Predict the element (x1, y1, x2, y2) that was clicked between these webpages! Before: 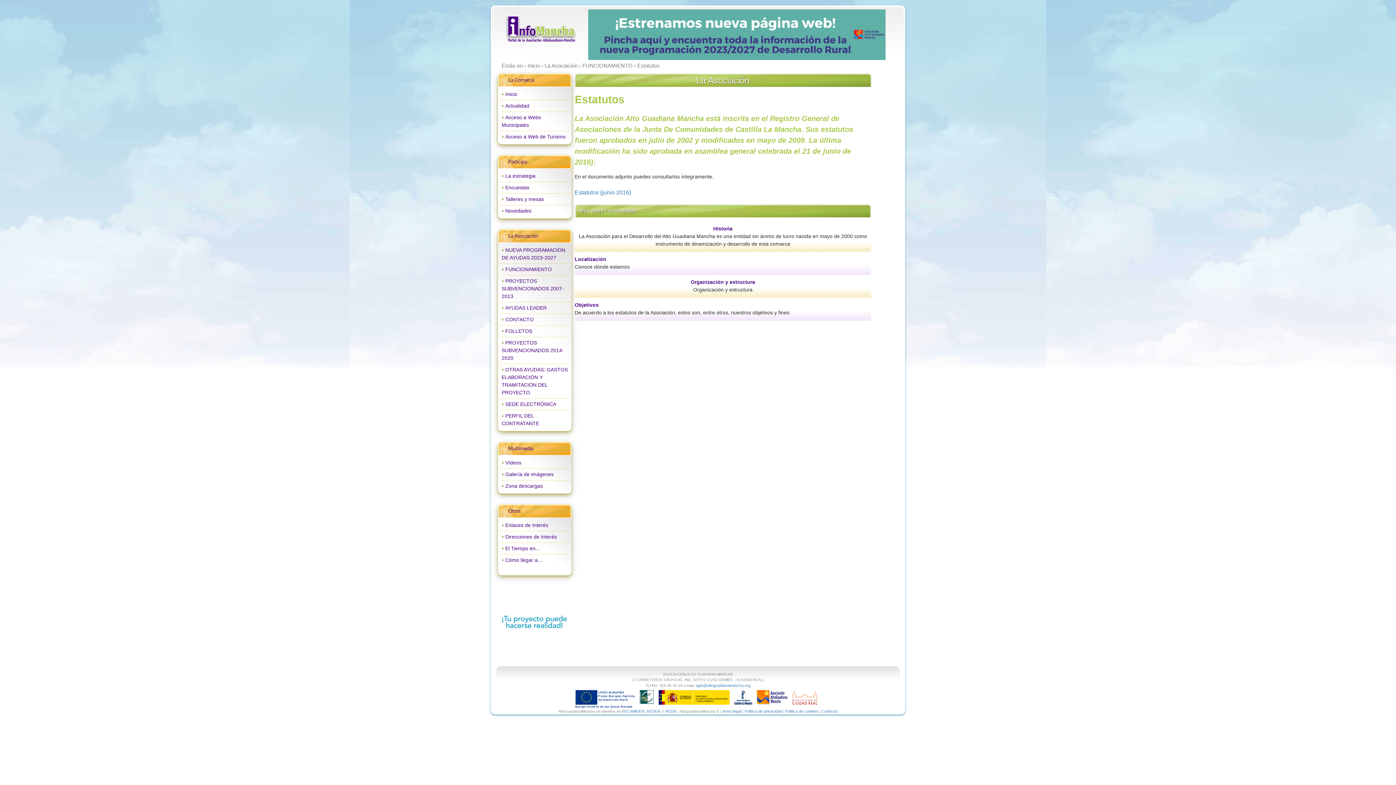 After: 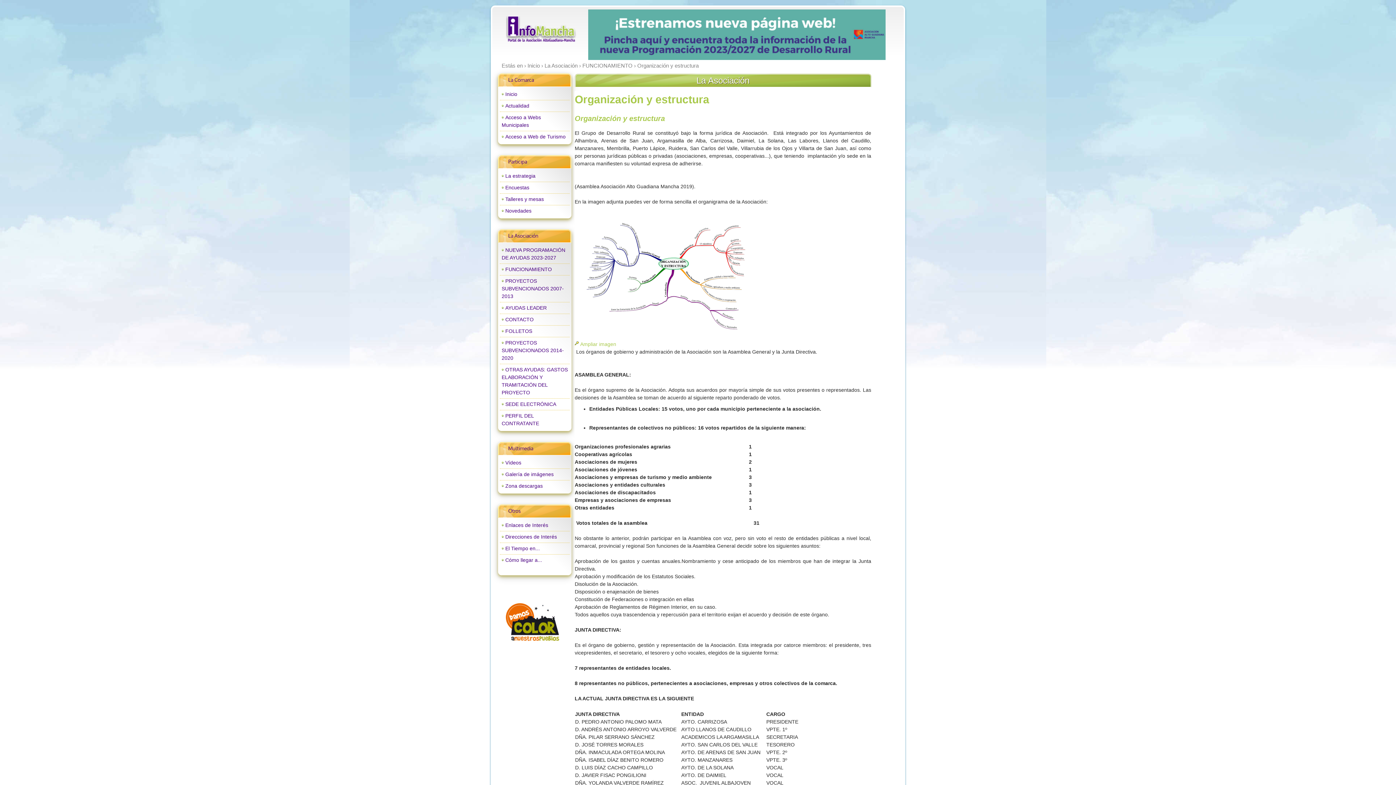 Action: bbox: (690, 279, 755, 285) label: Organización y estructura